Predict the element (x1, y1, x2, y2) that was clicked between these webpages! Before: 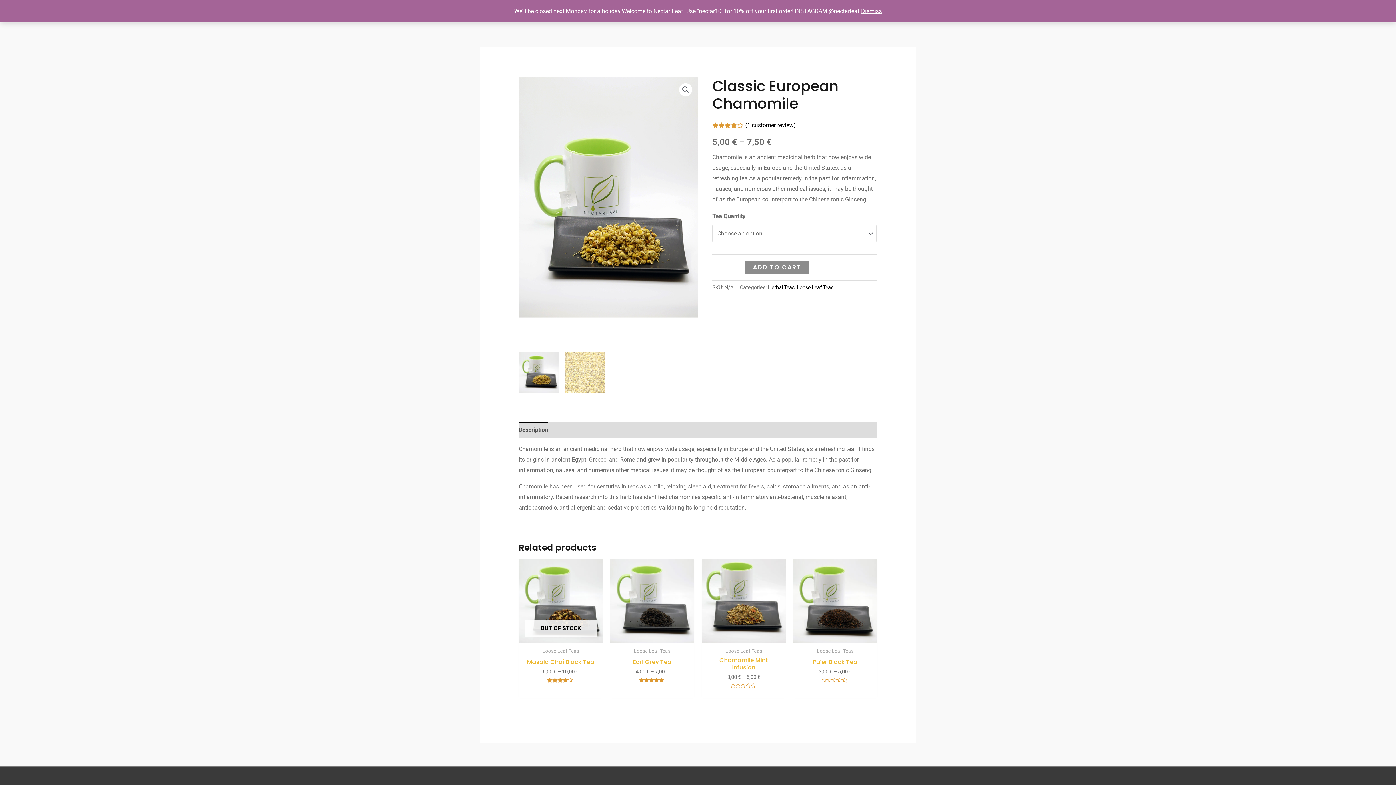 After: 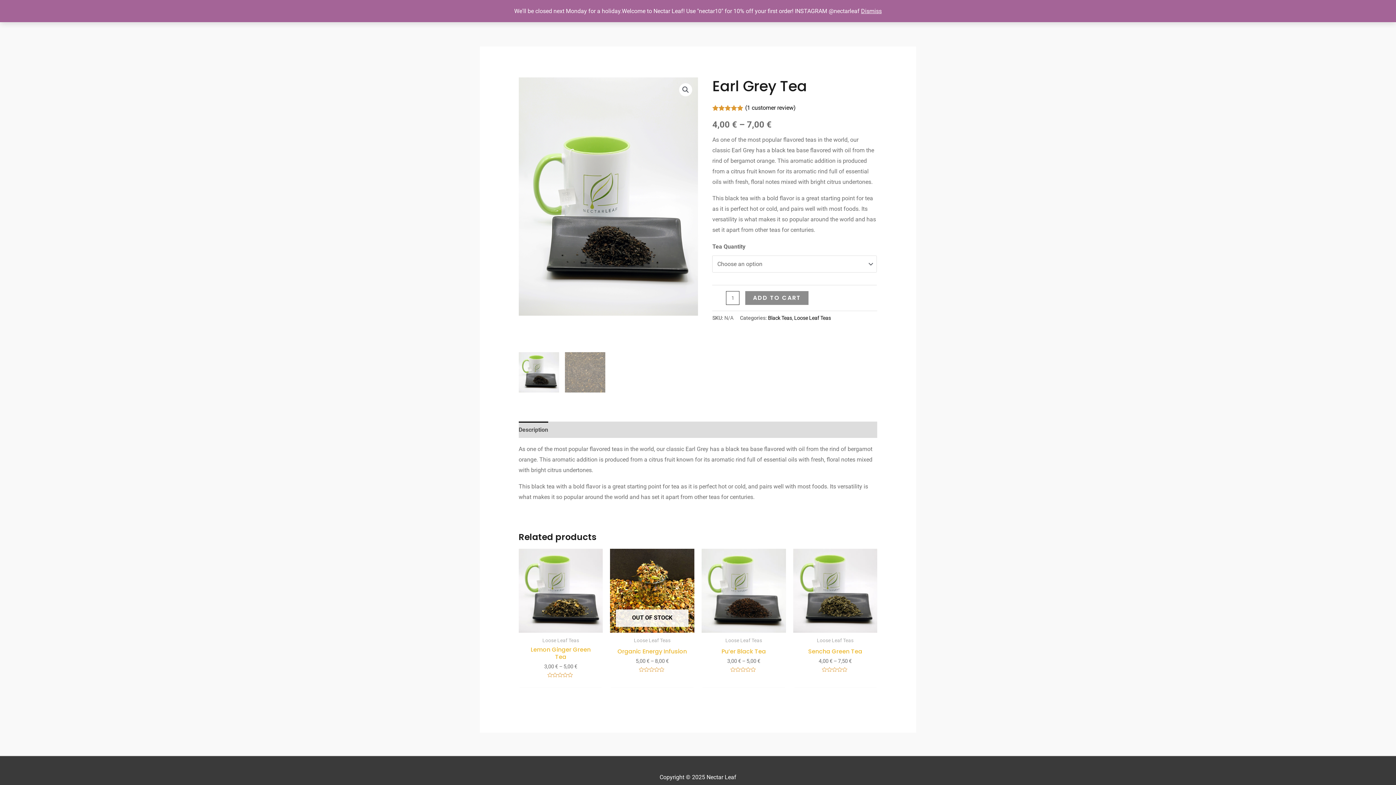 Action: bbox: (610, 559, 694, 643)